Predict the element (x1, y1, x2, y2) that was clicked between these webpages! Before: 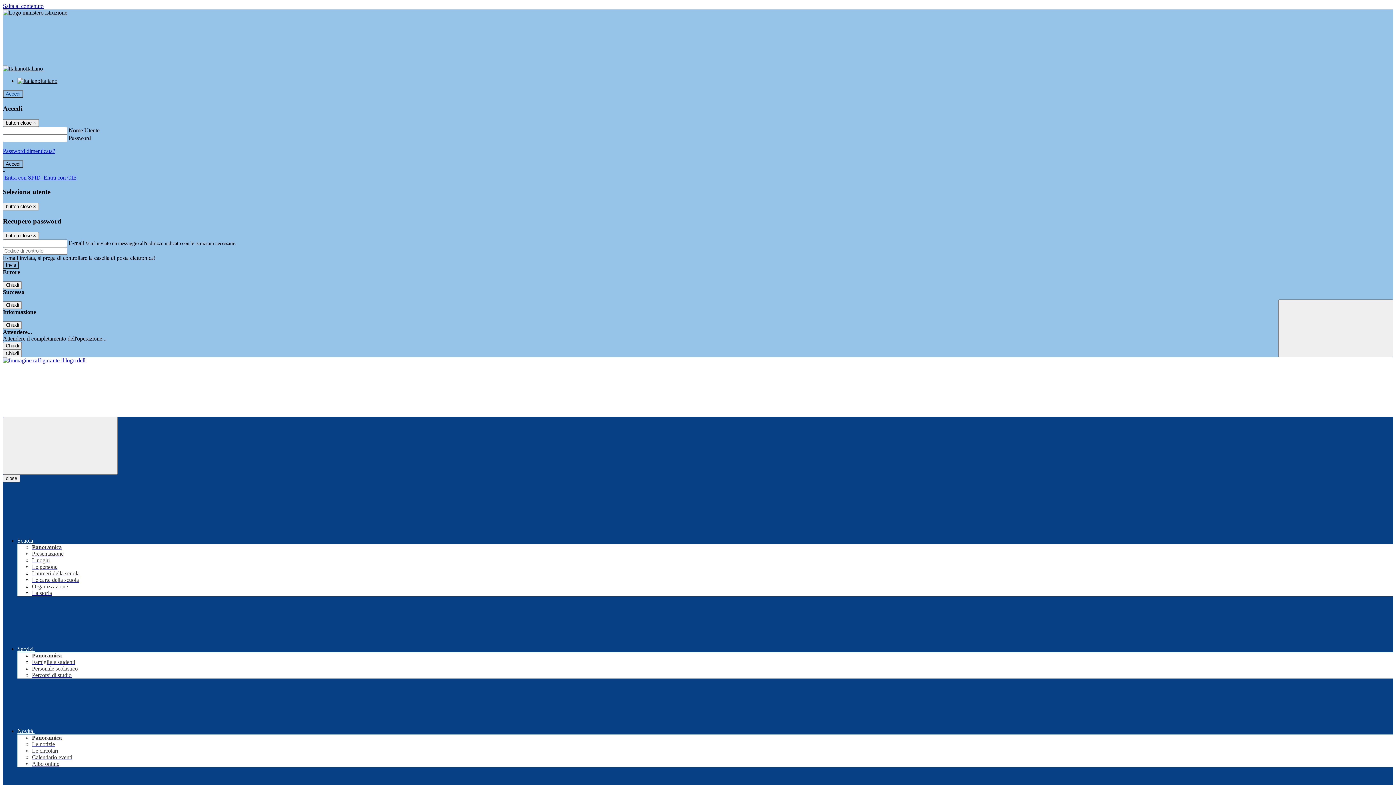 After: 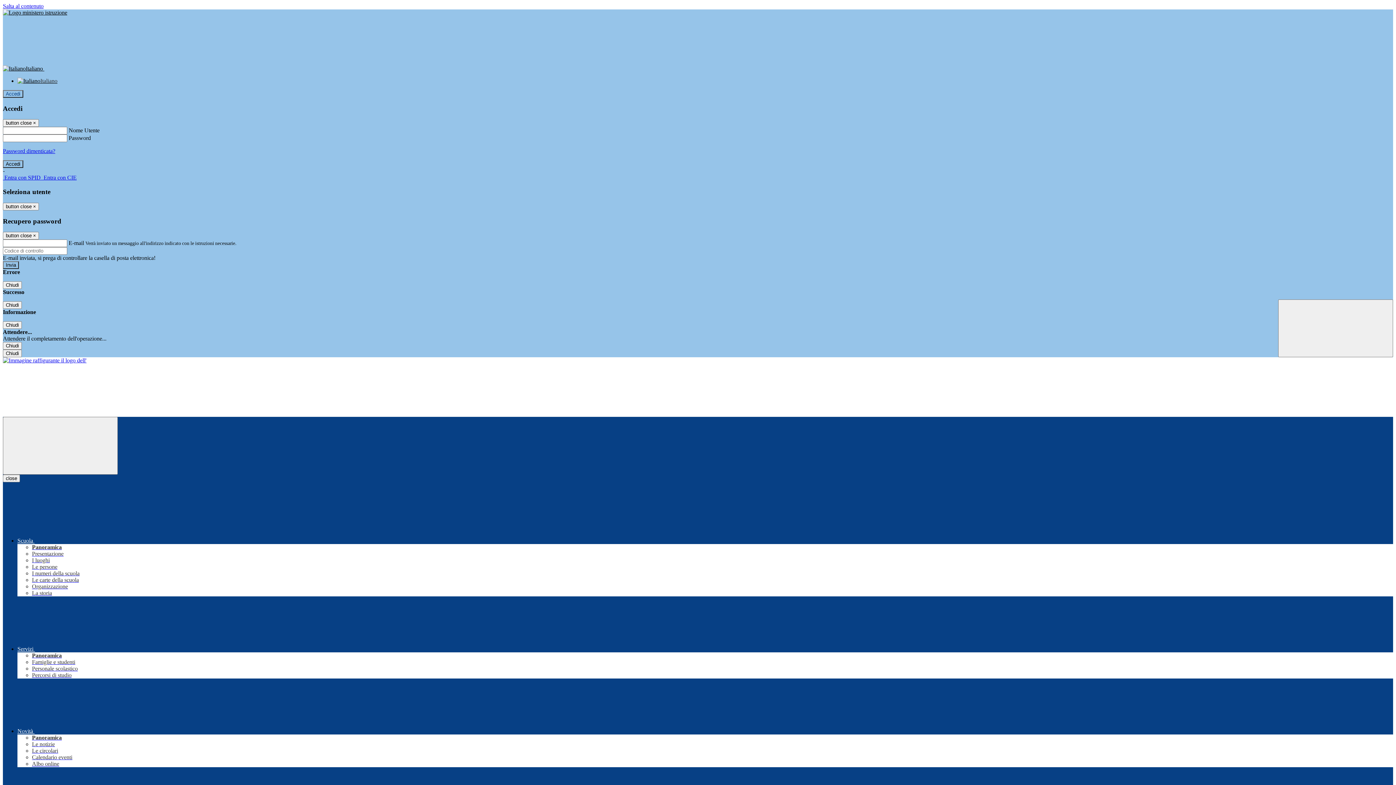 Action: bbox: (32, 570, 79, 576) label: I numeri della scuola